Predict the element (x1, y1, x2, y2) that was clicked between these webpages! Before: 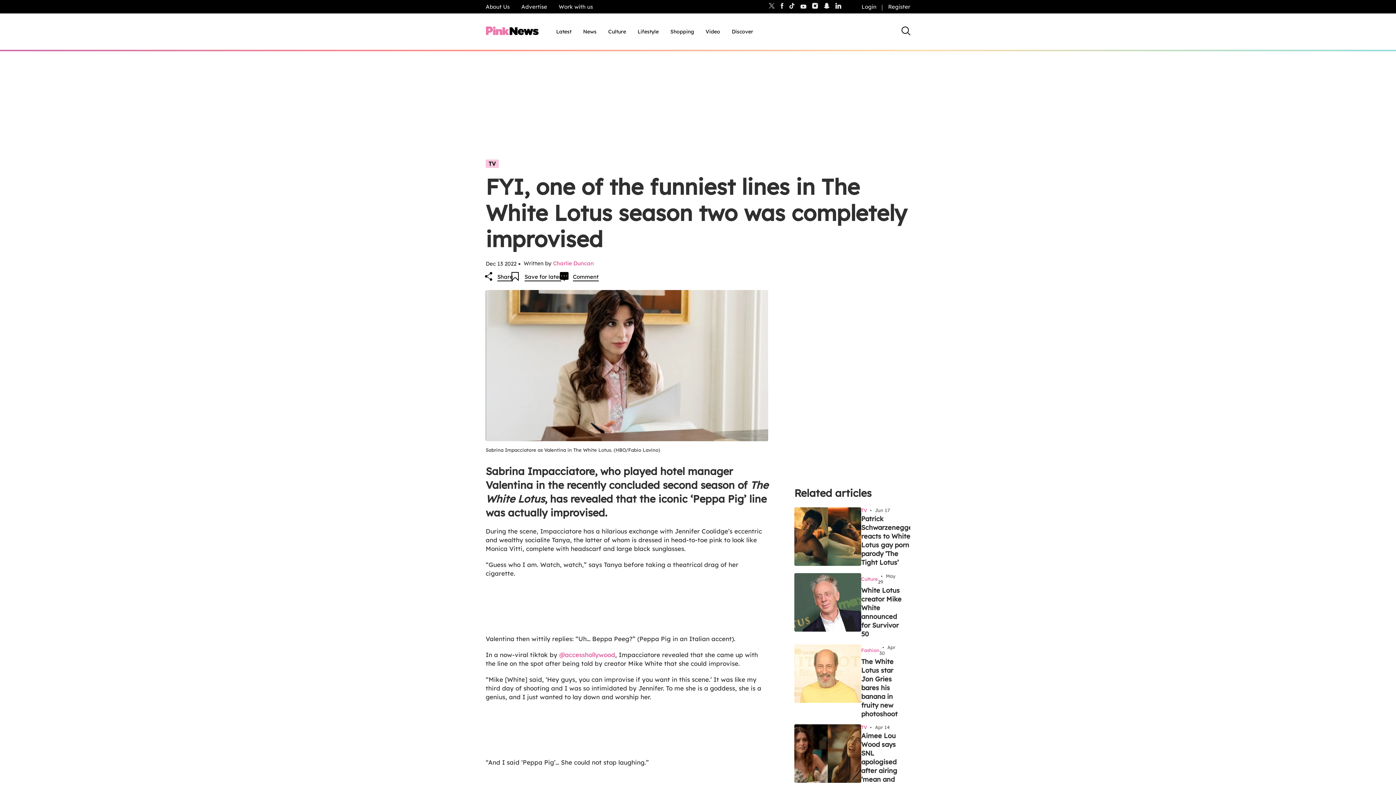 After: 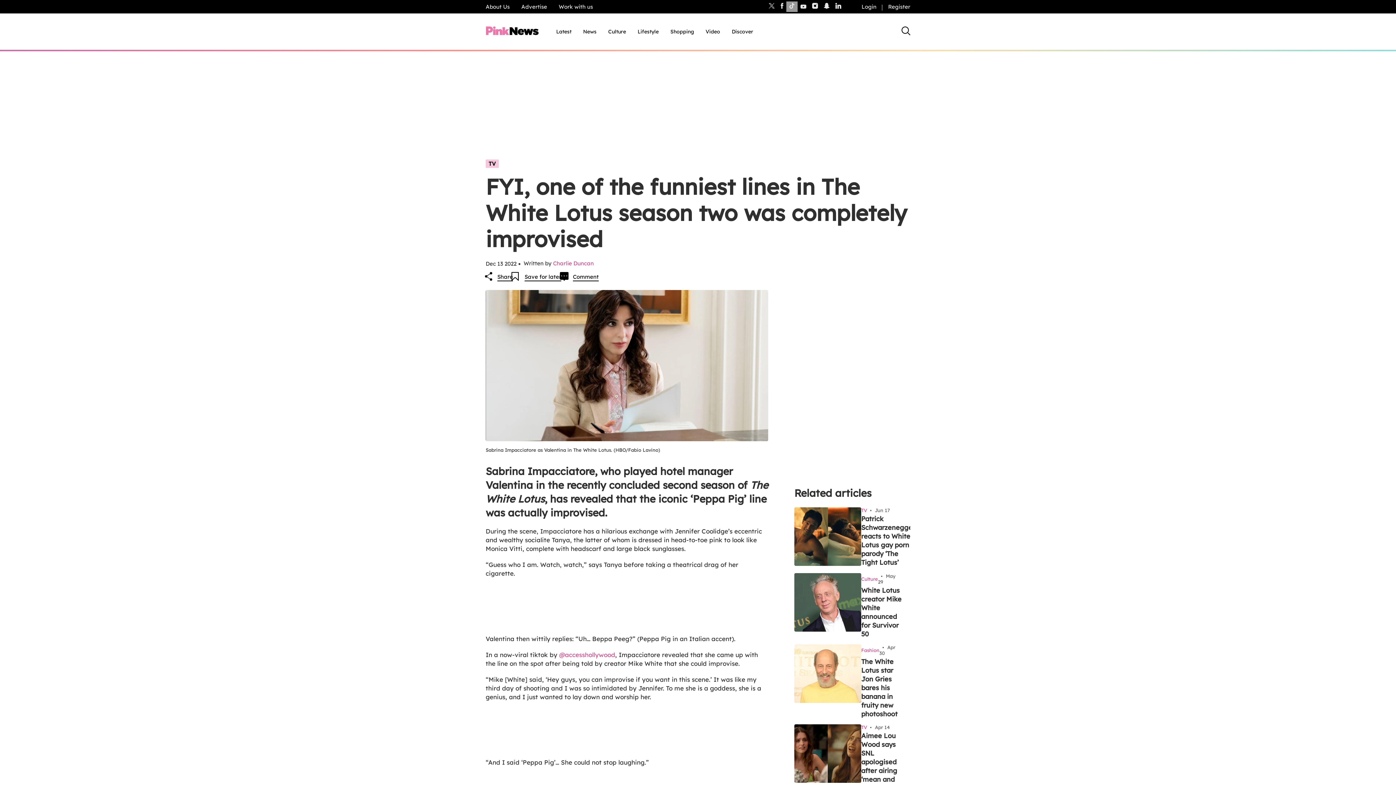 Action: bbox: (786, 1, 797, 12)